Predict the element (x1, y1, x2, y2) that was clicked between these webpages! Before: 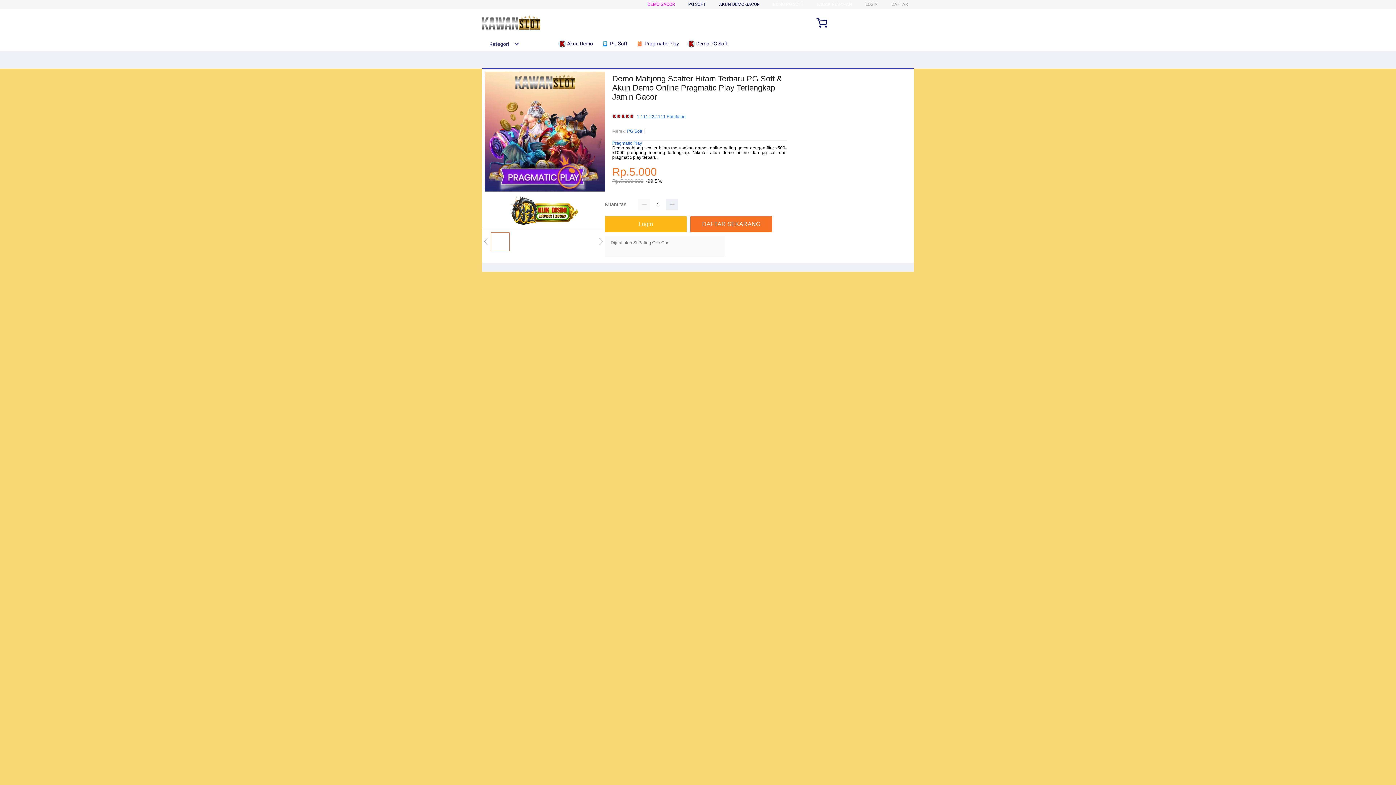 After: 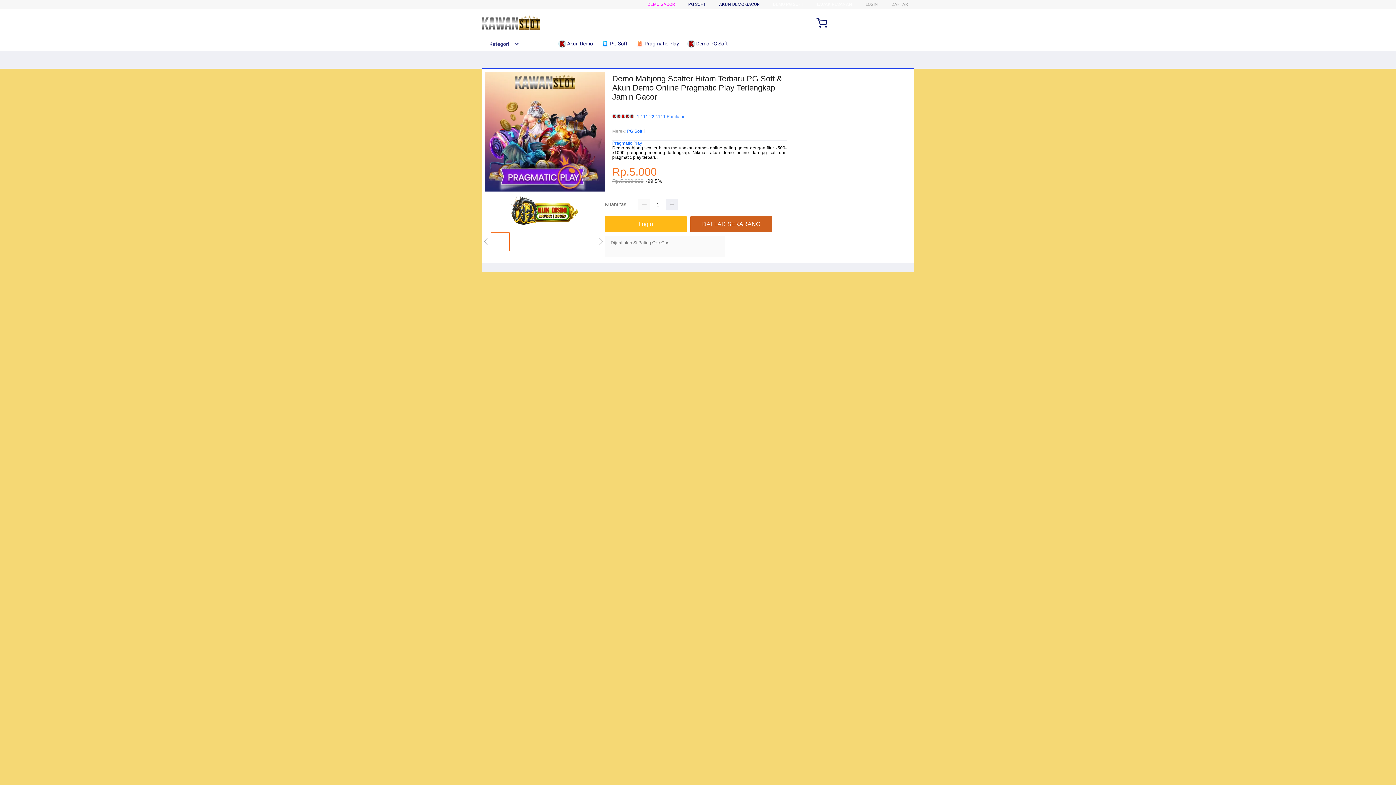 Action: label: DAFTAR SEKARANG bbox: (690, 216, 776, 232)